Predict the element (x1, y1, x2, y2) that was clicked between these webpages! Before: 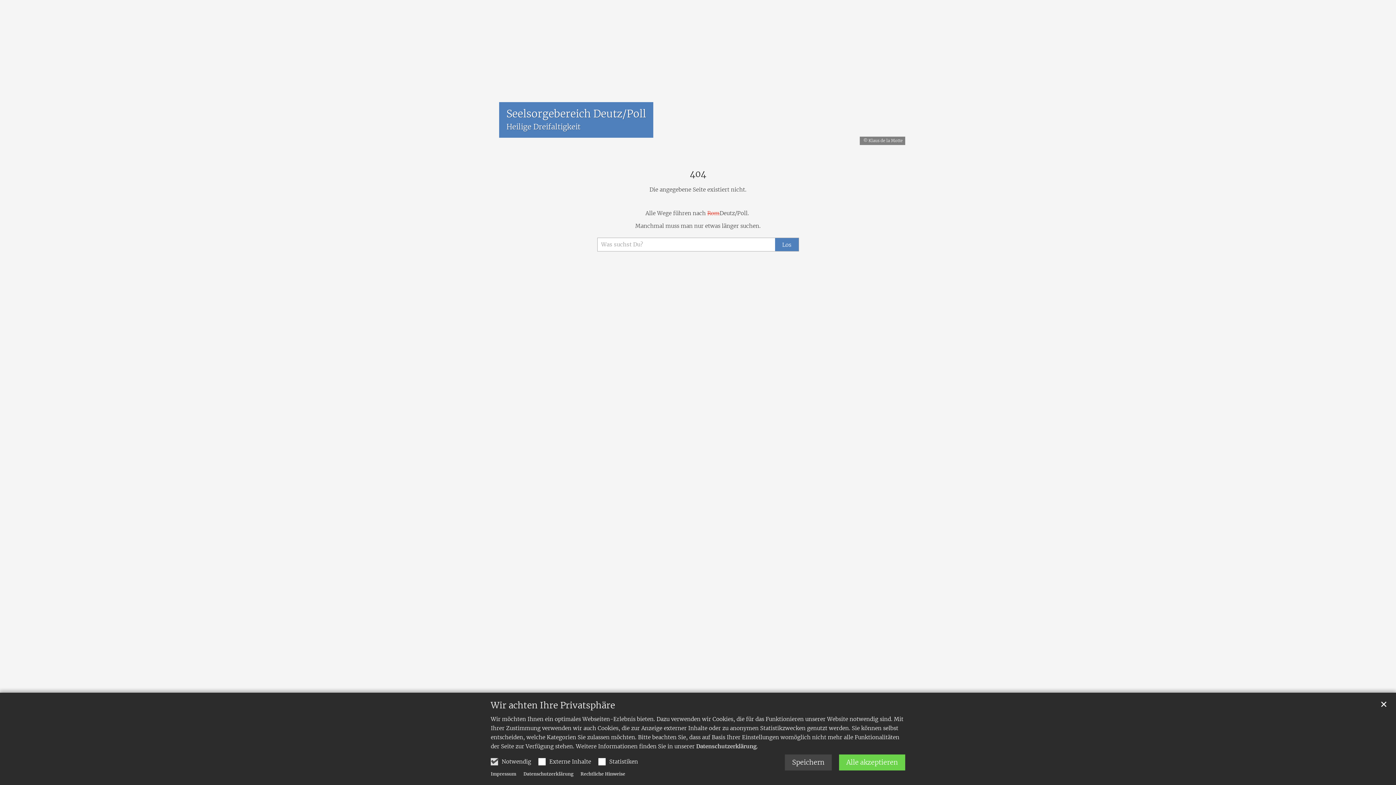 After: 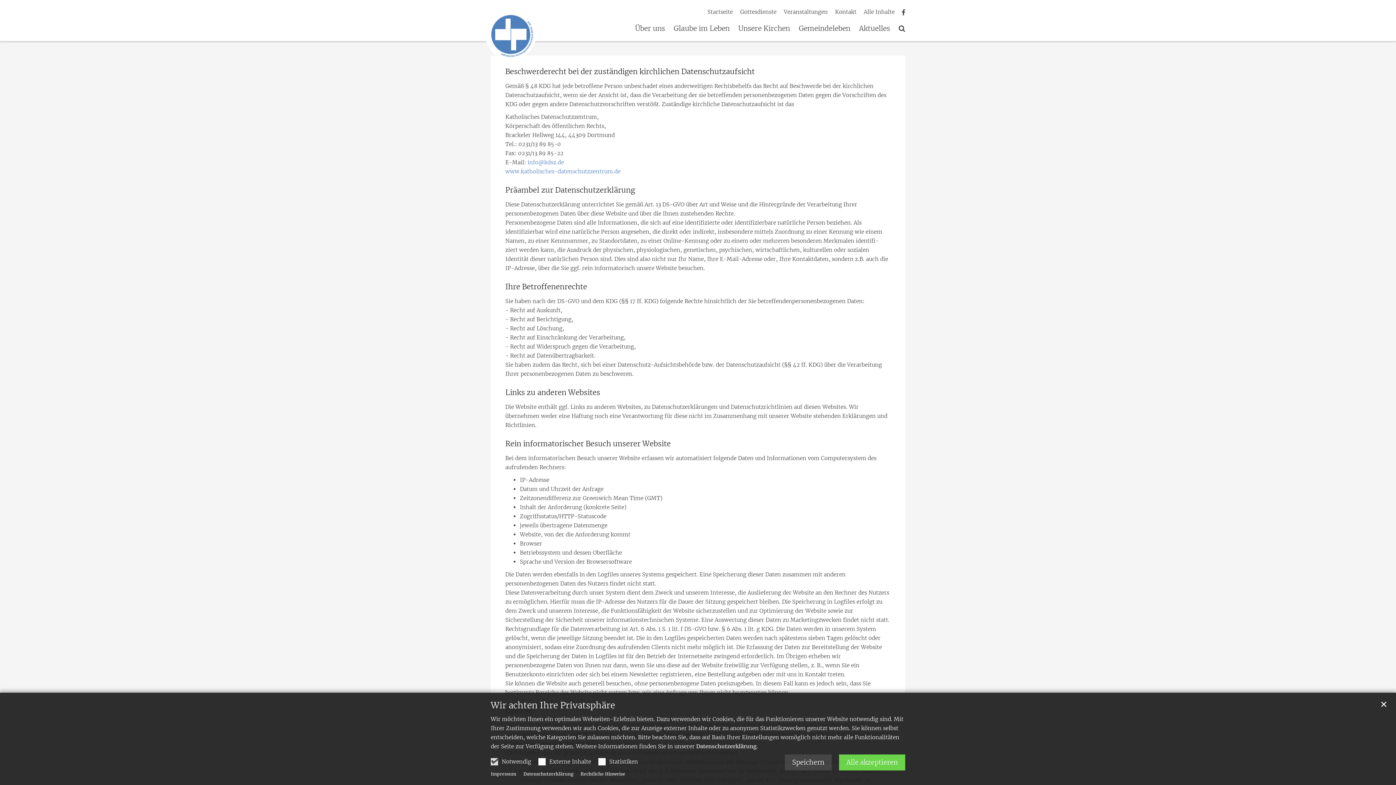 Action: label: Datenschutzerklärung bbox: (696, 743, 756, 750)